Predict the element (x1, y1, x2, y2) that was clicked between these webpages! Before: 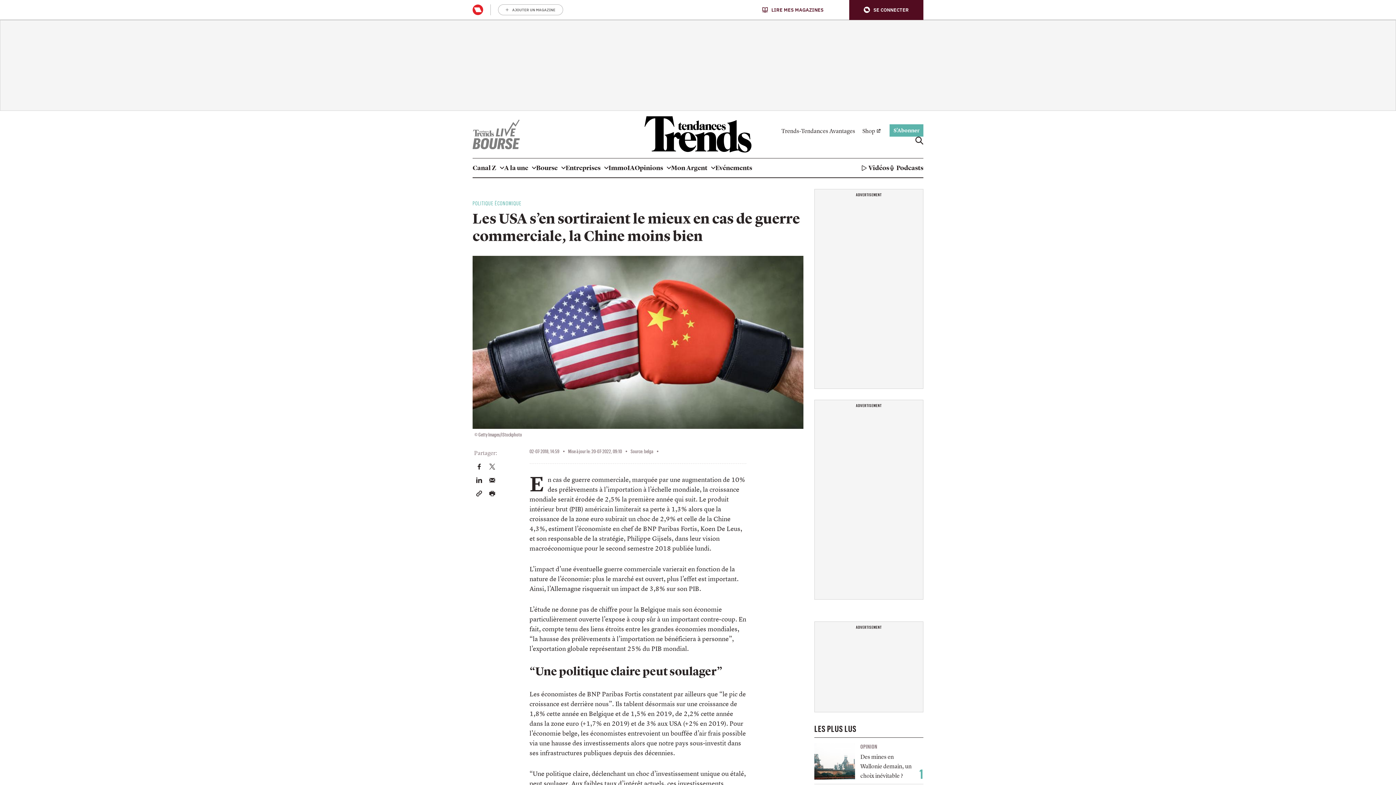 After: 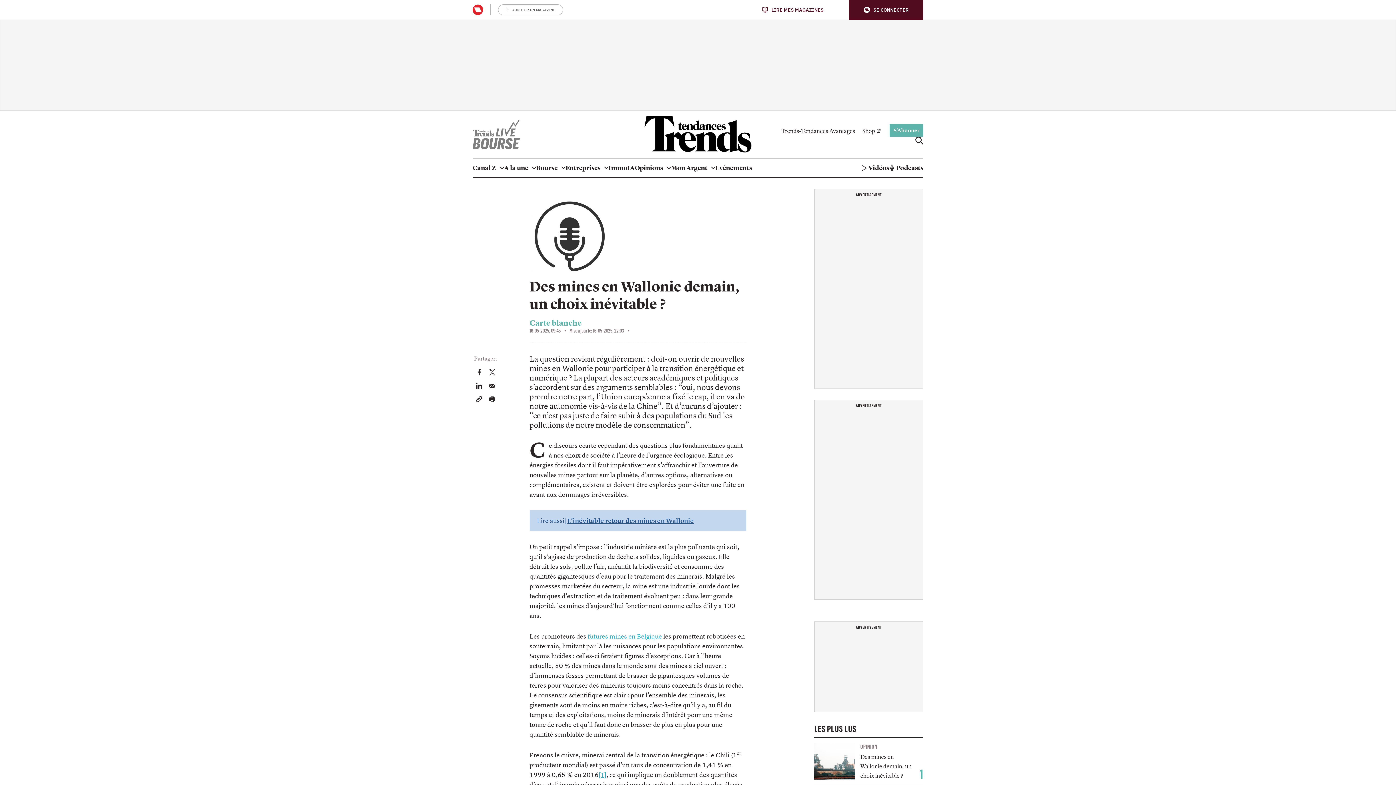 Action: bbox: (814, 743, 855, 780)